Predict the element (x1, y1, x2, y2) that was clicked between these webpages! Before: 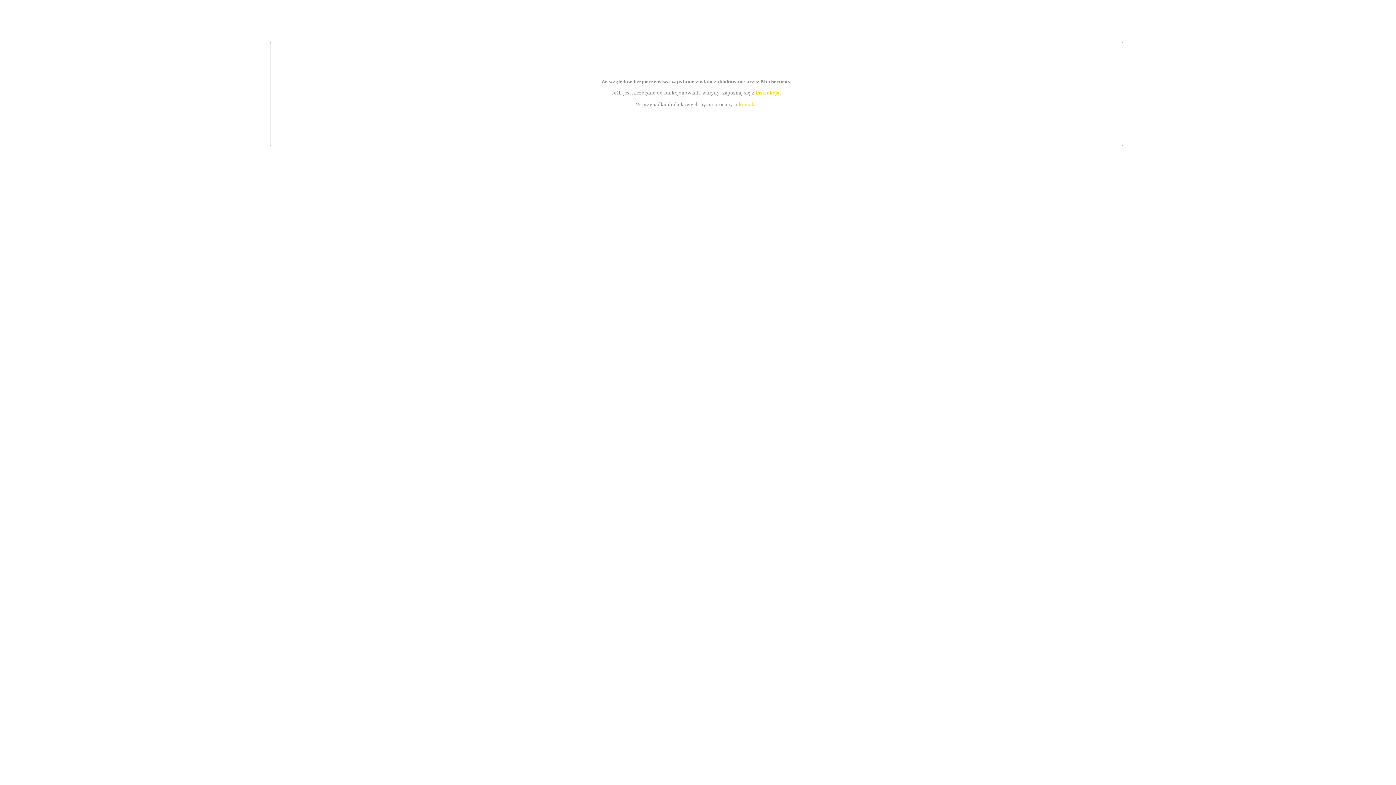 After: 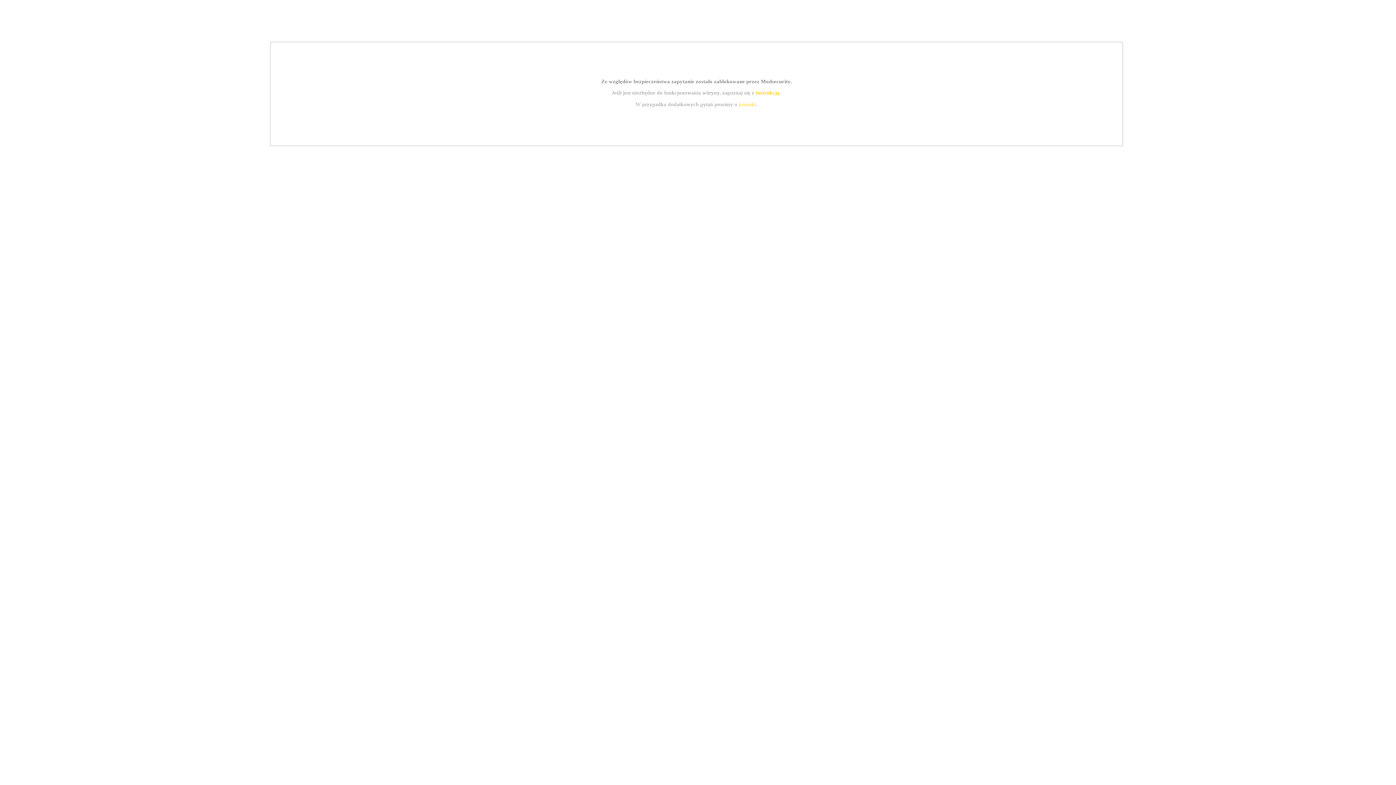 Action: label: instrukcją bbox: (755, 89, 779, 95)